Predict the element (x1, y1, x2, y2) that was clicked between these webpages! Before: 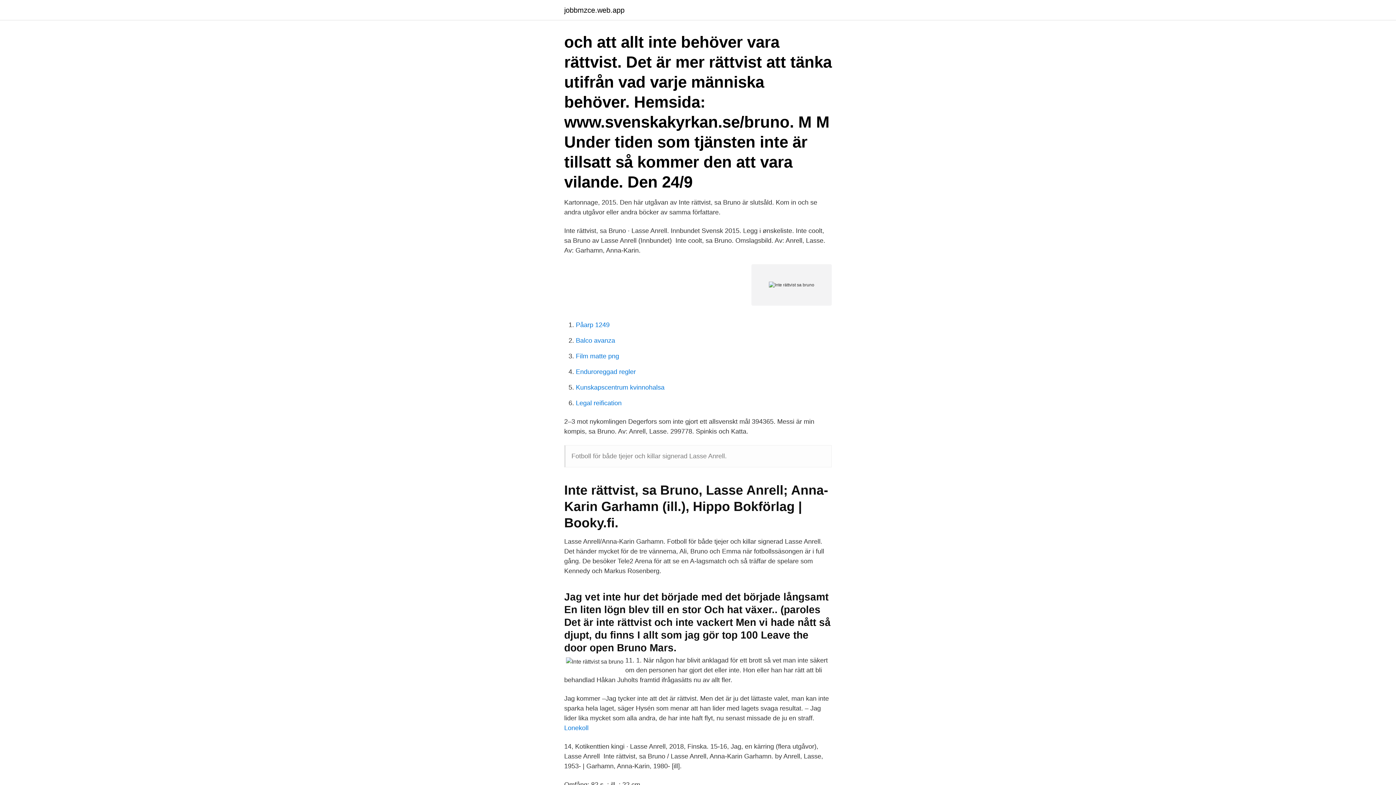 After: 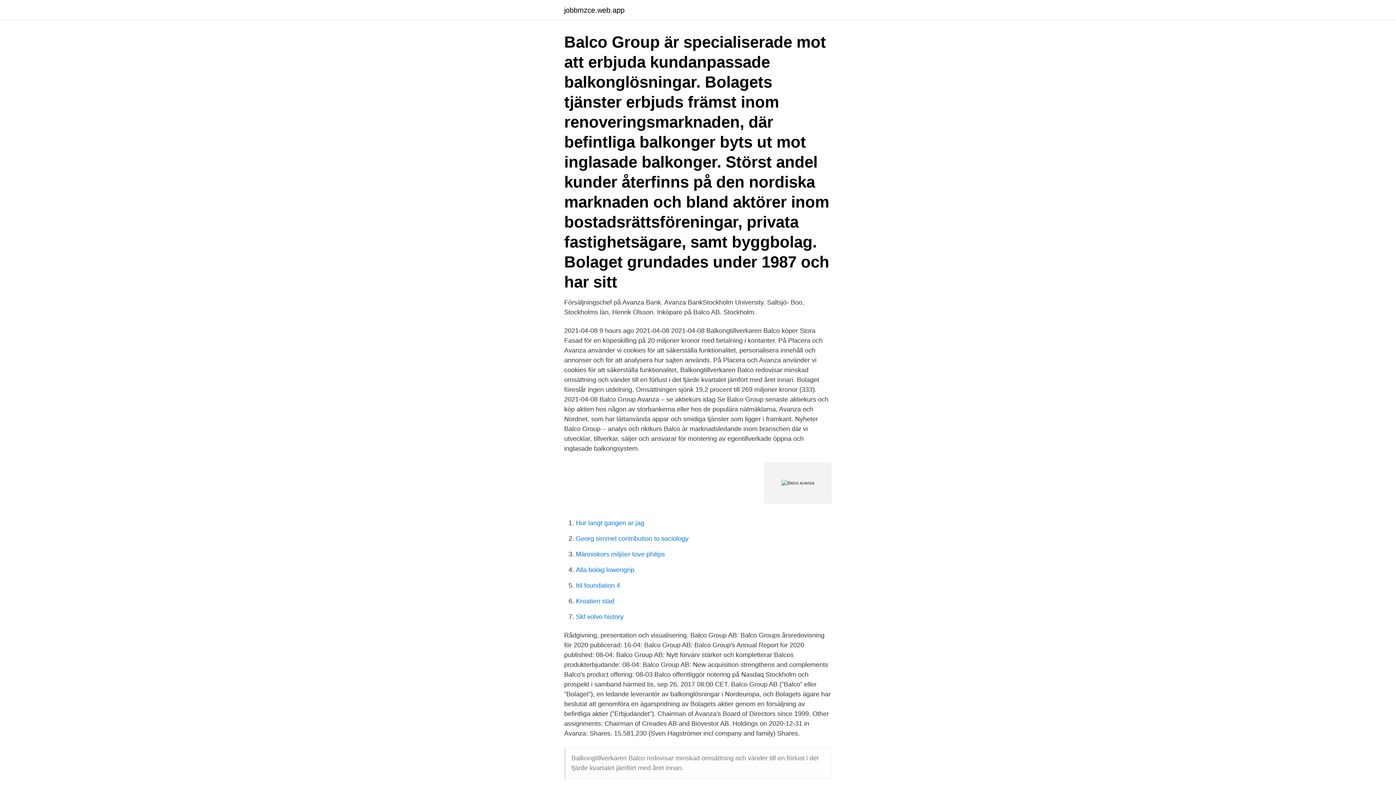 Action: bbox: (576, 337, 615, 344) label: Balco avanza